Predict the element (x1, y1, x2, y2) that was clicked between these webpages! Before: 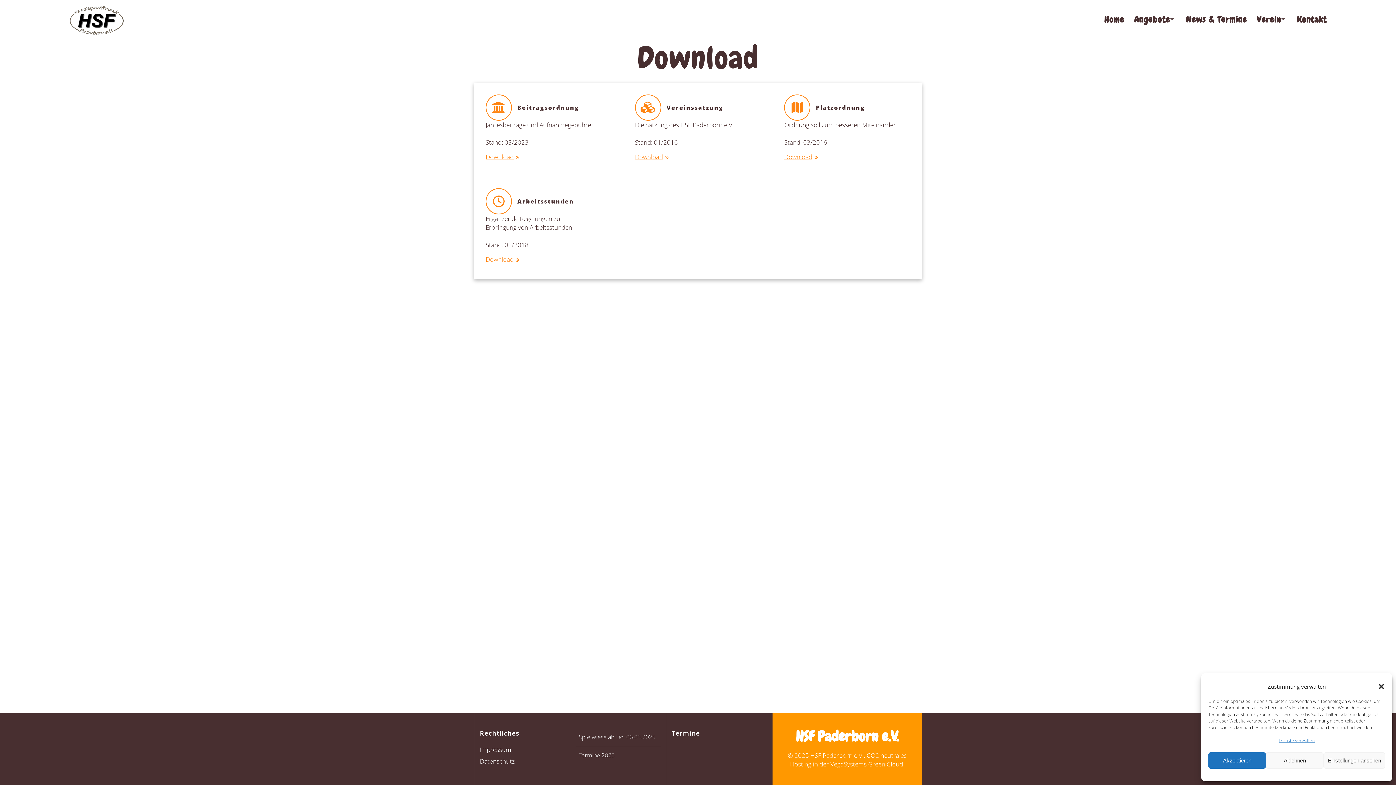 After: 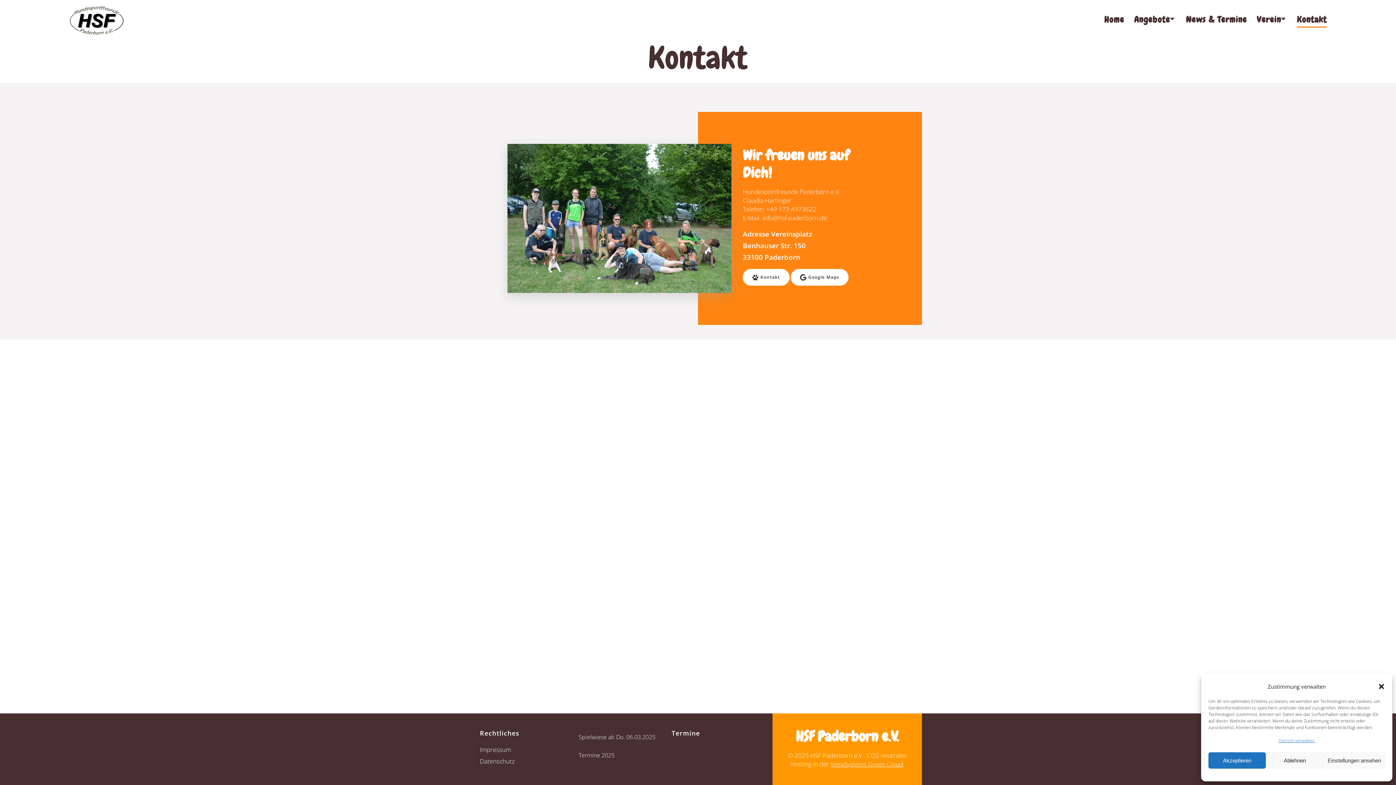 Action: bbox: (1297, 12, 1327, 27) label: Kontakt